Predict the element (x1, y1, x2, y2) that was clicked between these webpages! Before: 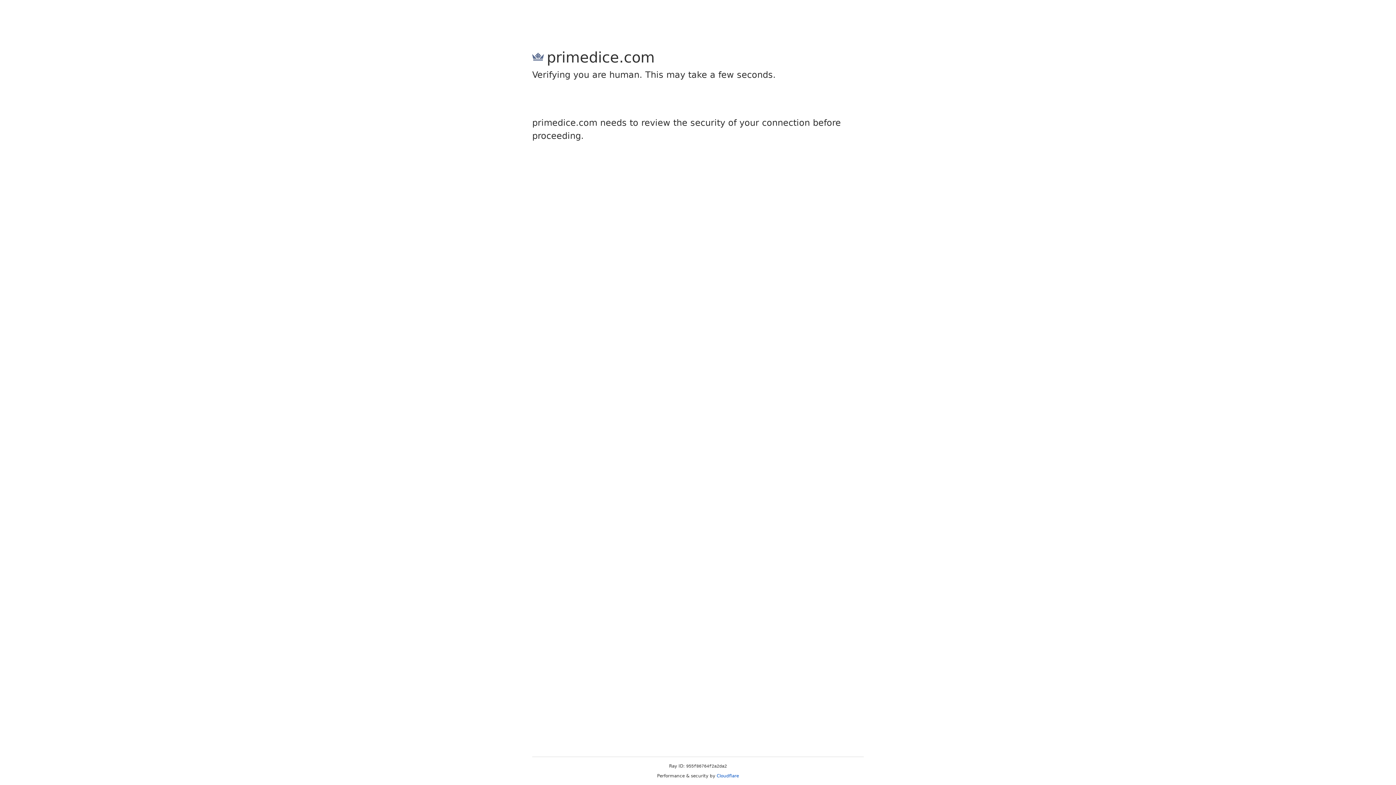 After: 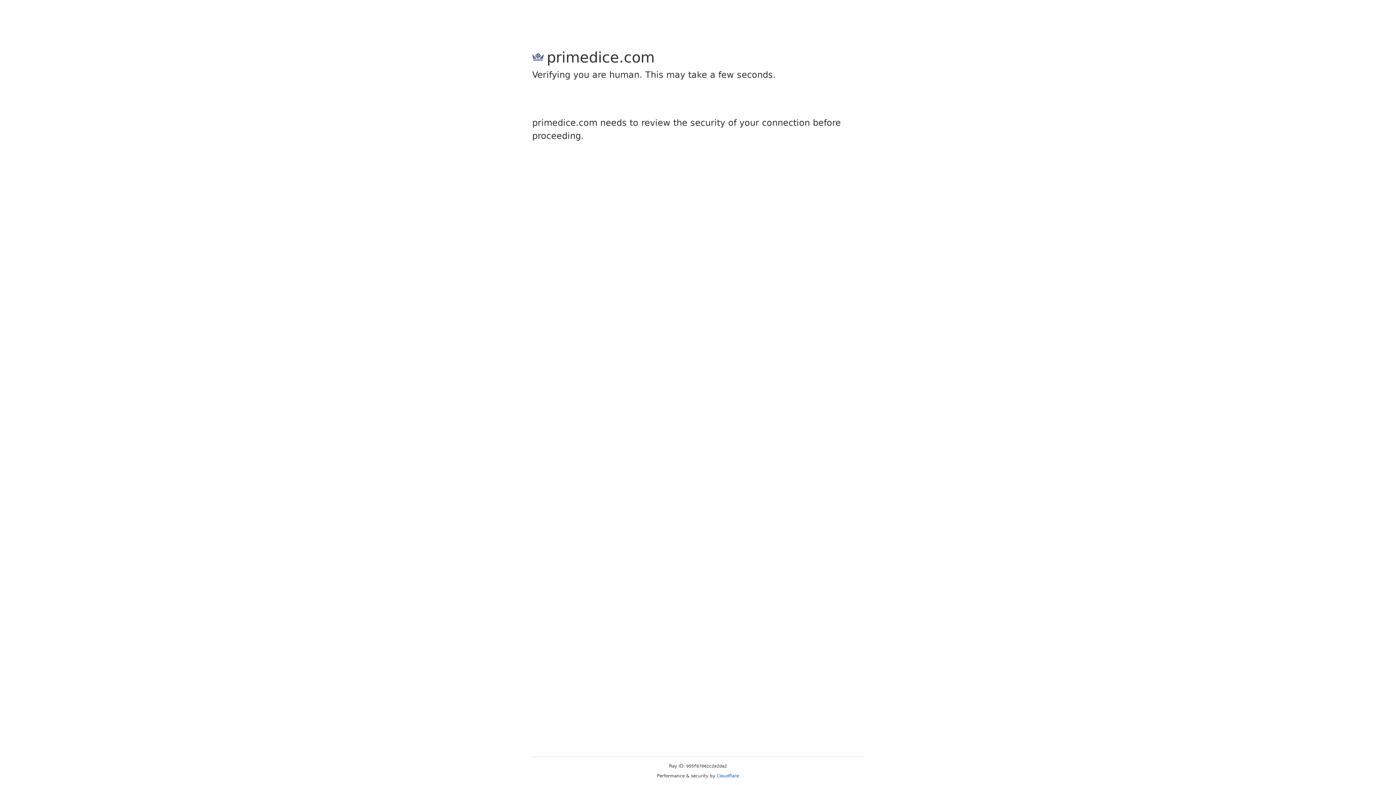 Action: label: Cloudflare bbox: (716, 773, 739, 778)